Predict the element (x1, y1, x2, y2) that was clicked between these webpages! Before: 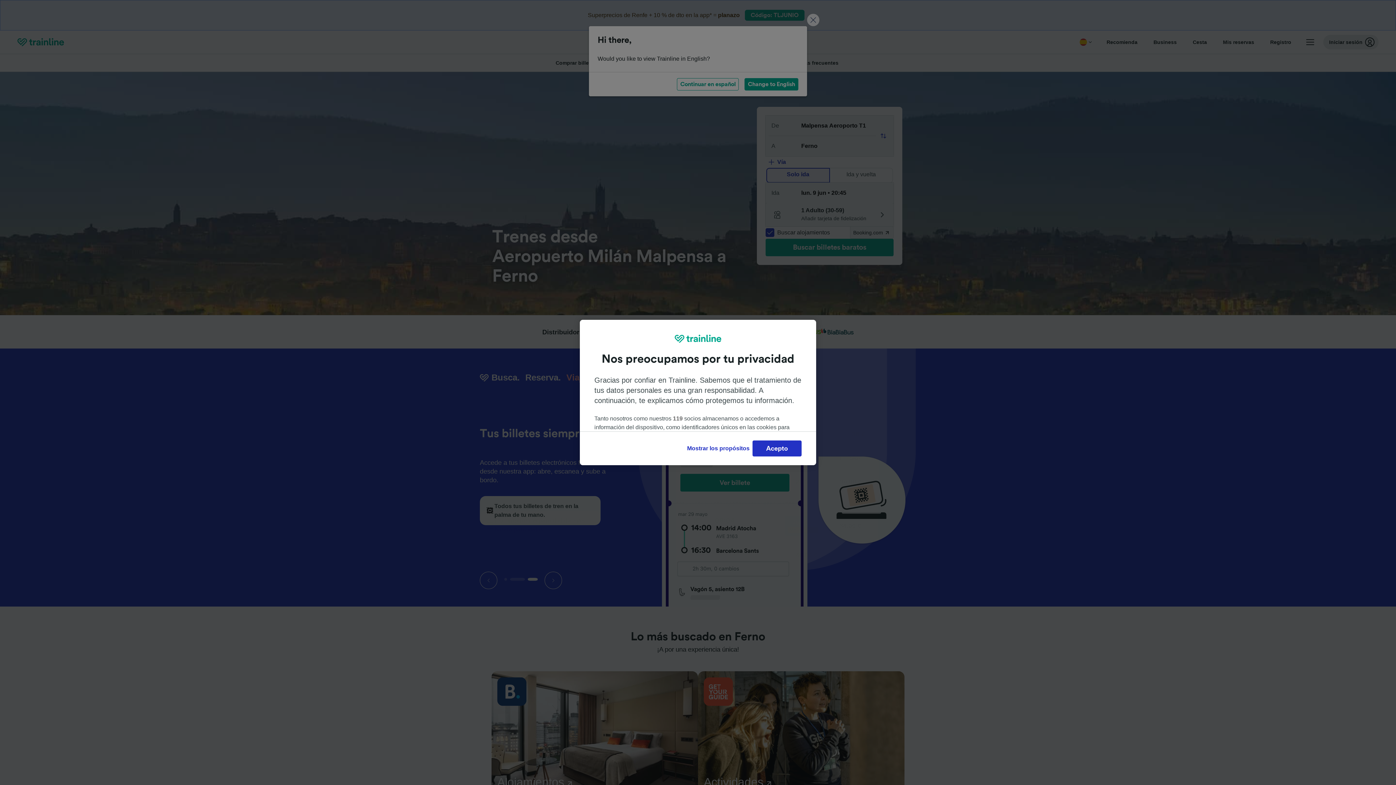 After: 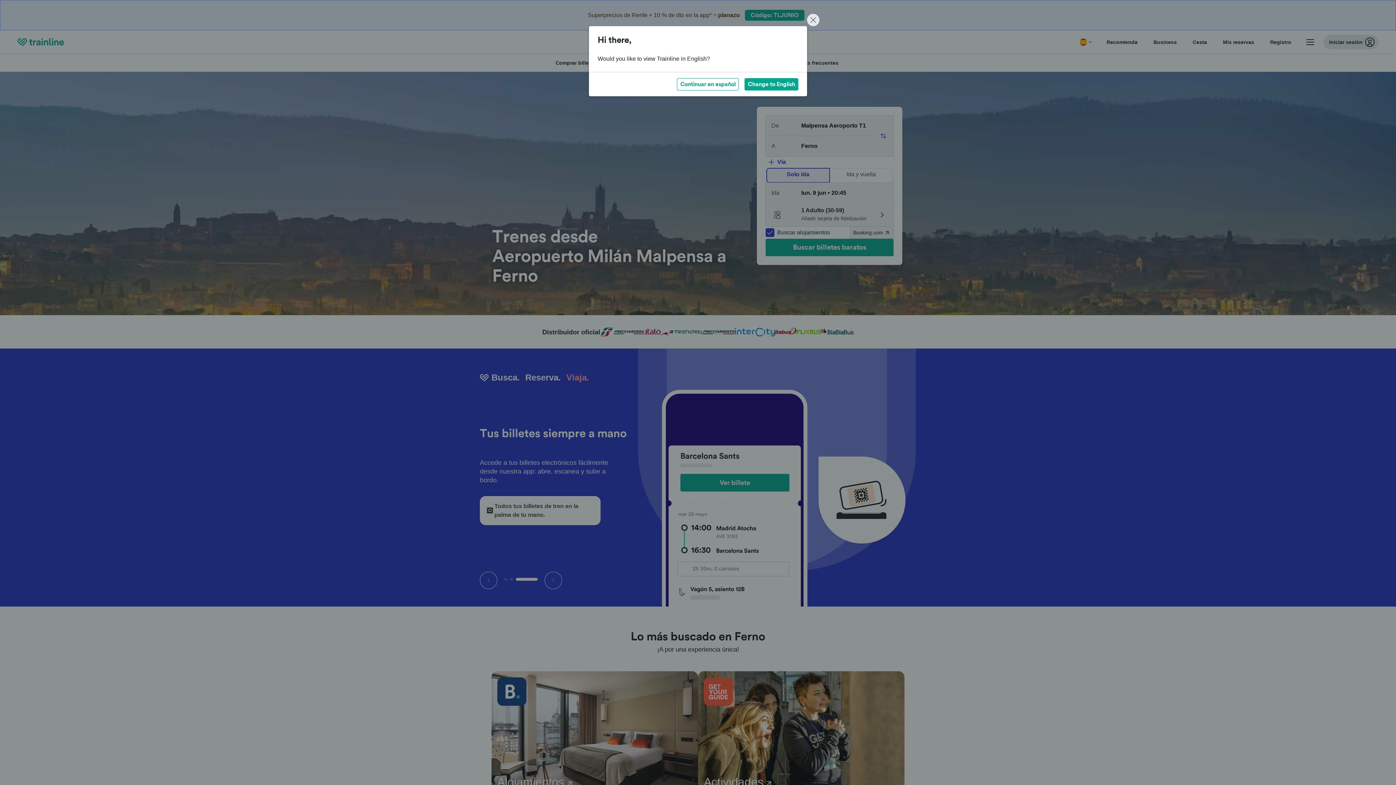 Action: bbox: (752, 440, 801, 456) label: Acepto